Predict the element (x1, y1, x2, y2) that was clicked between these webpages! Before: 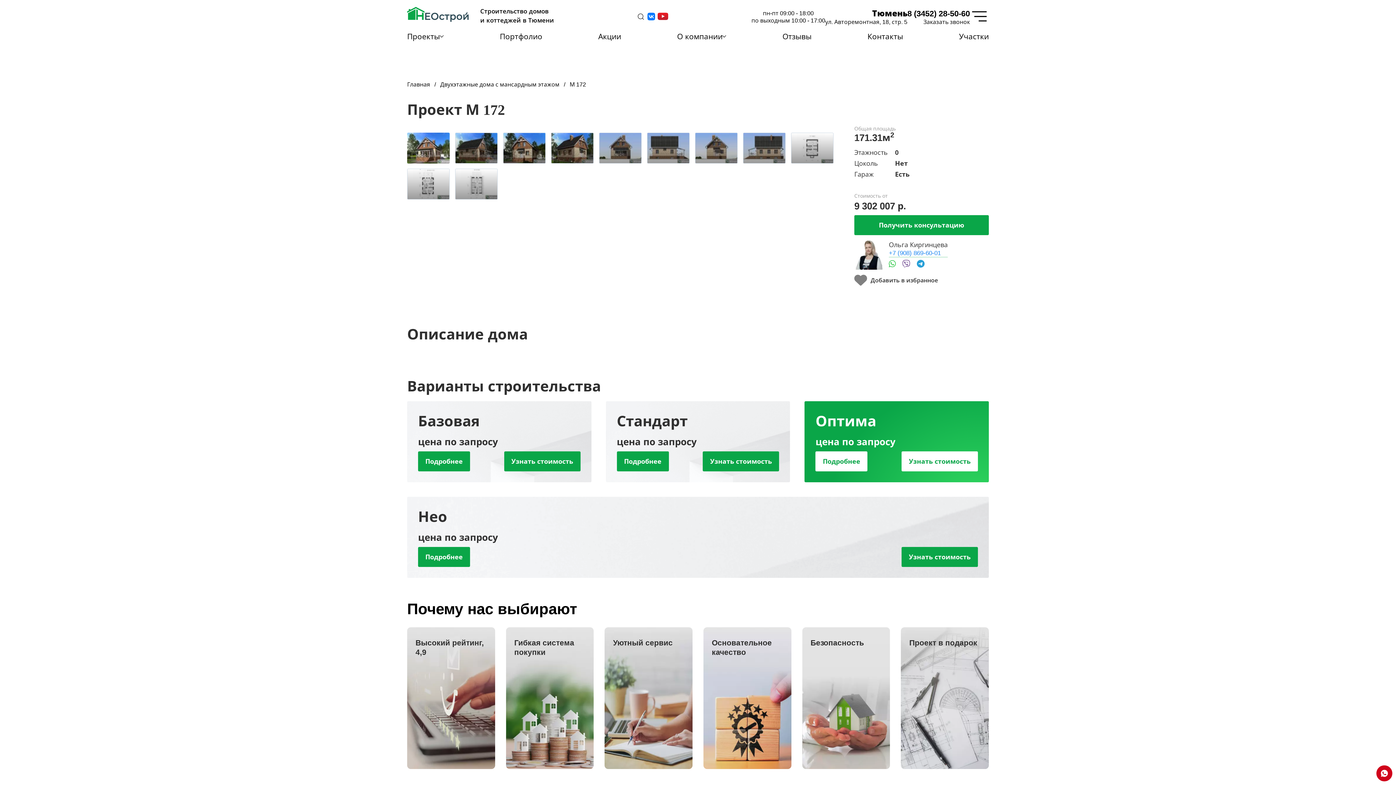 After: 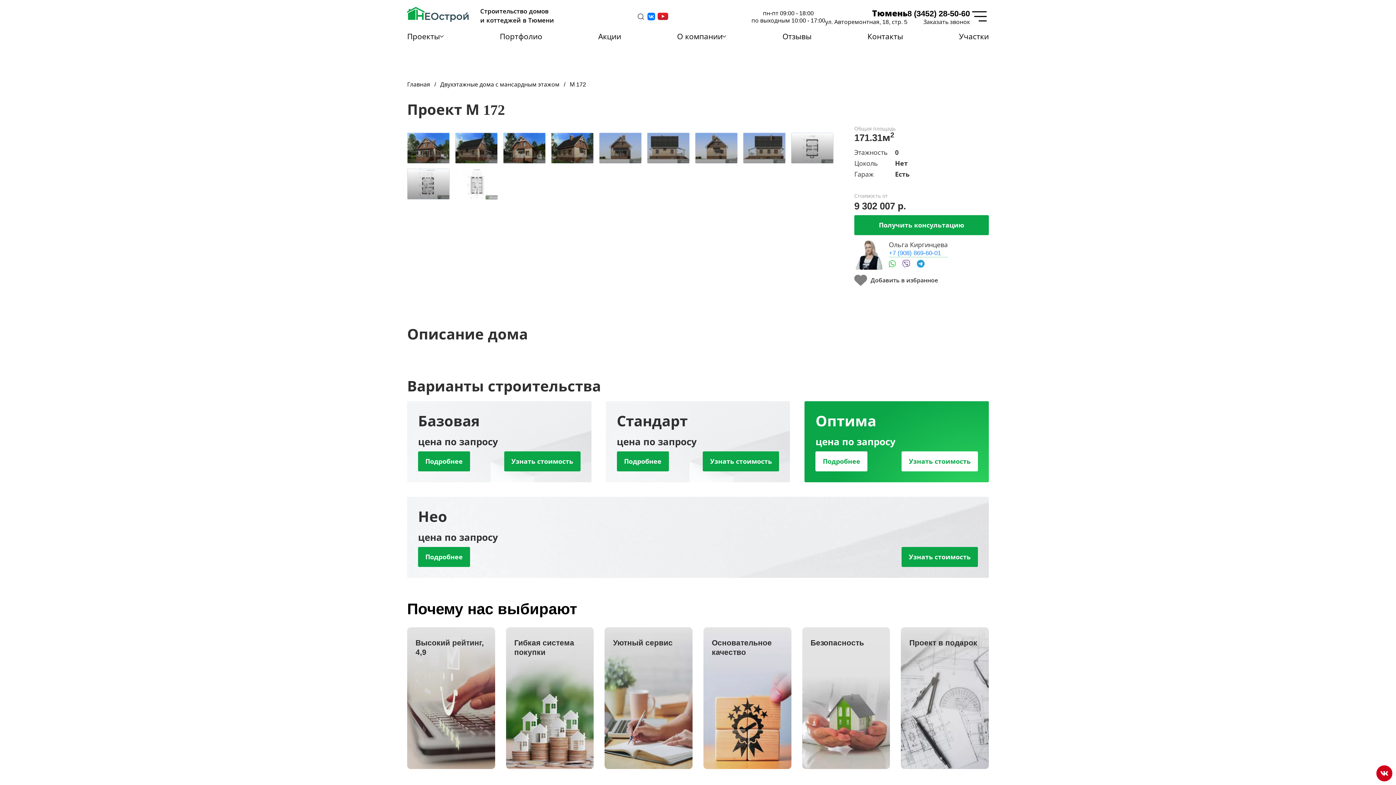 Action: label: Slide 11 bbox: (455, 168, 497, 199)